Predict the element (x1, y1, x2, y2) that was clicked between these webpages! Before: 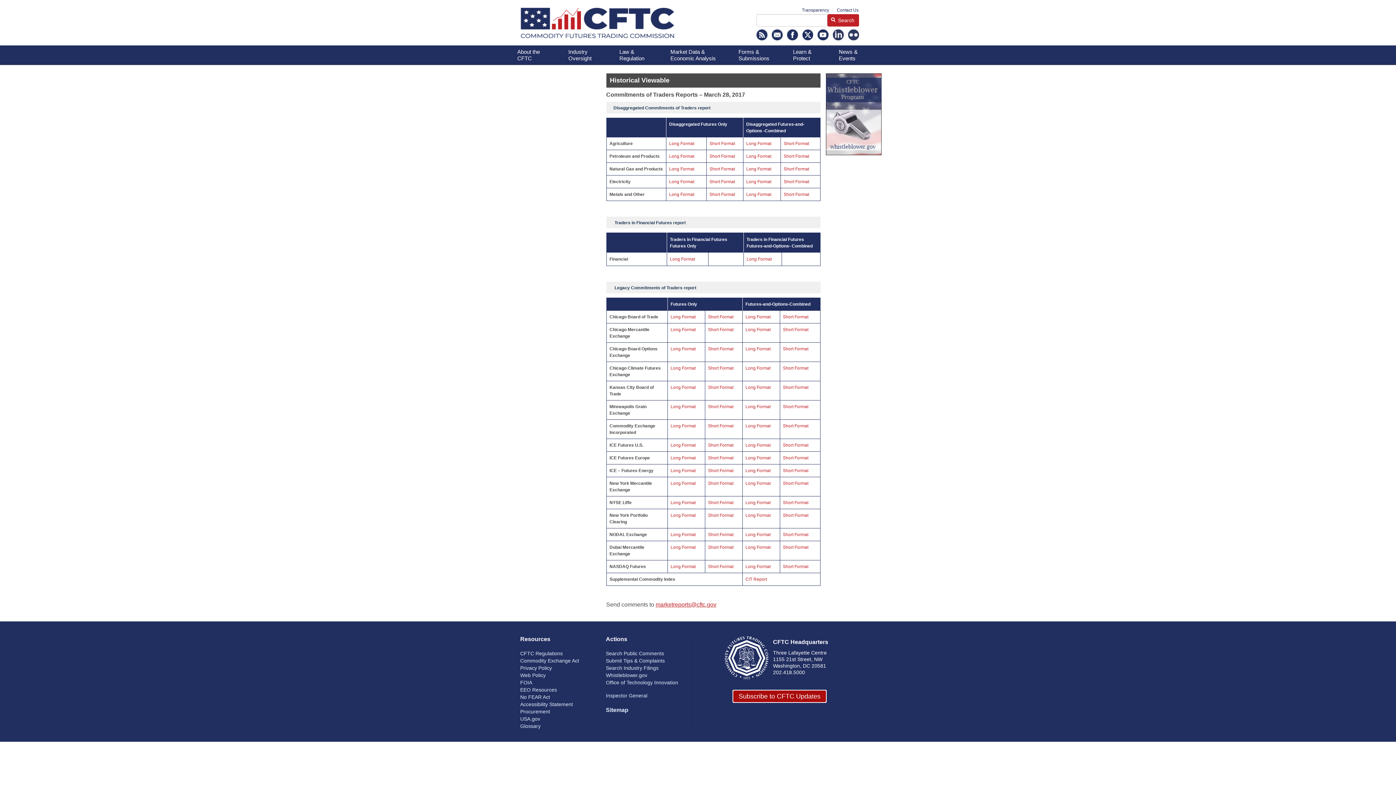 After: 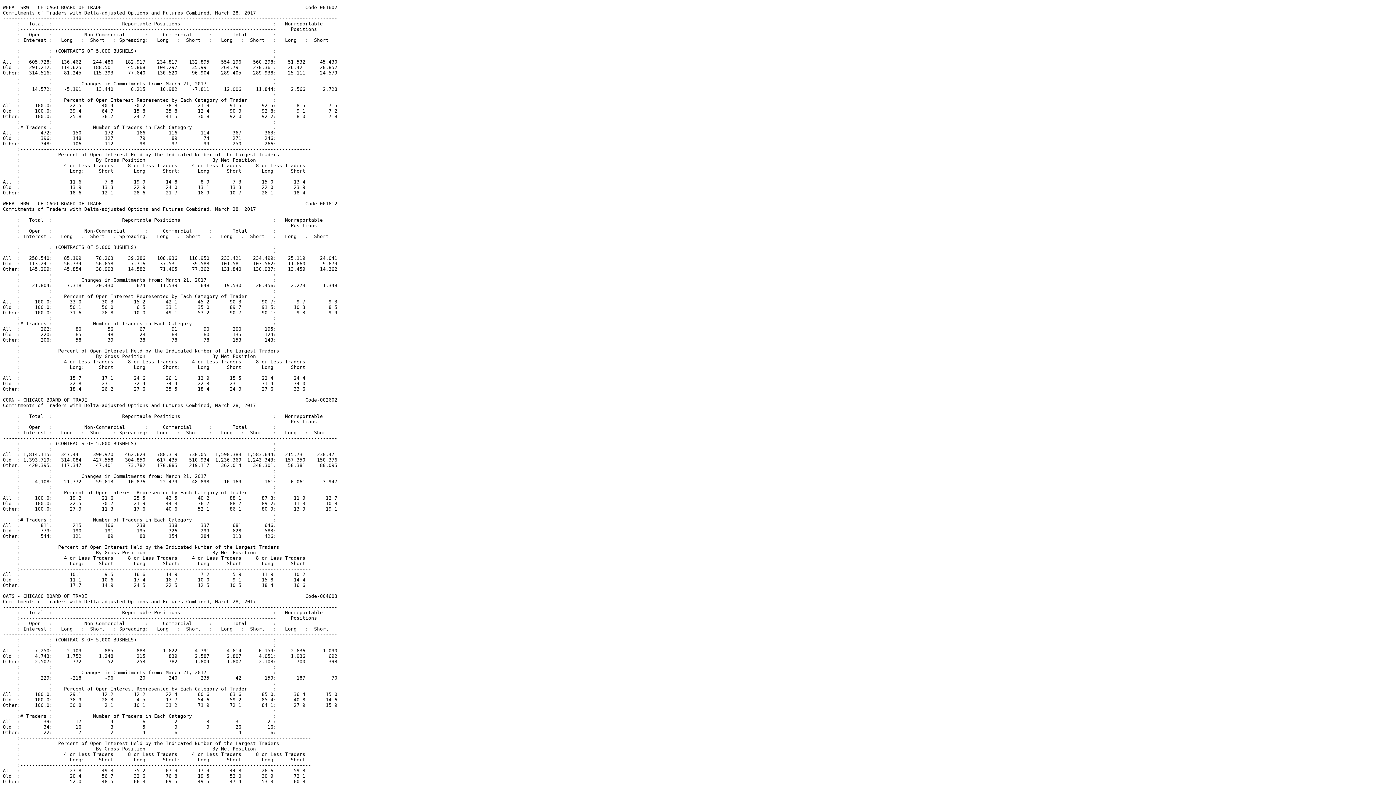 Action: label: Long Format bbox: (745, 314, 770, 319)